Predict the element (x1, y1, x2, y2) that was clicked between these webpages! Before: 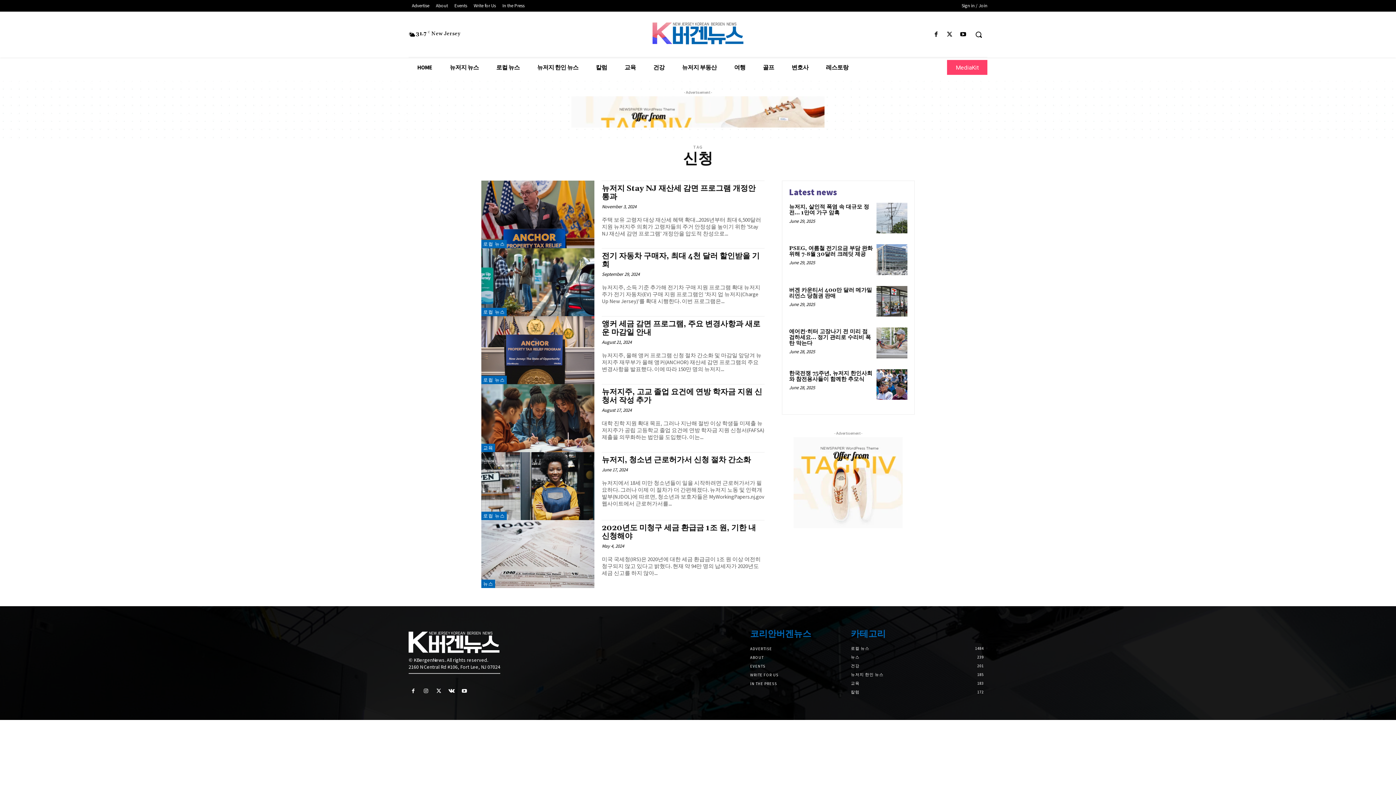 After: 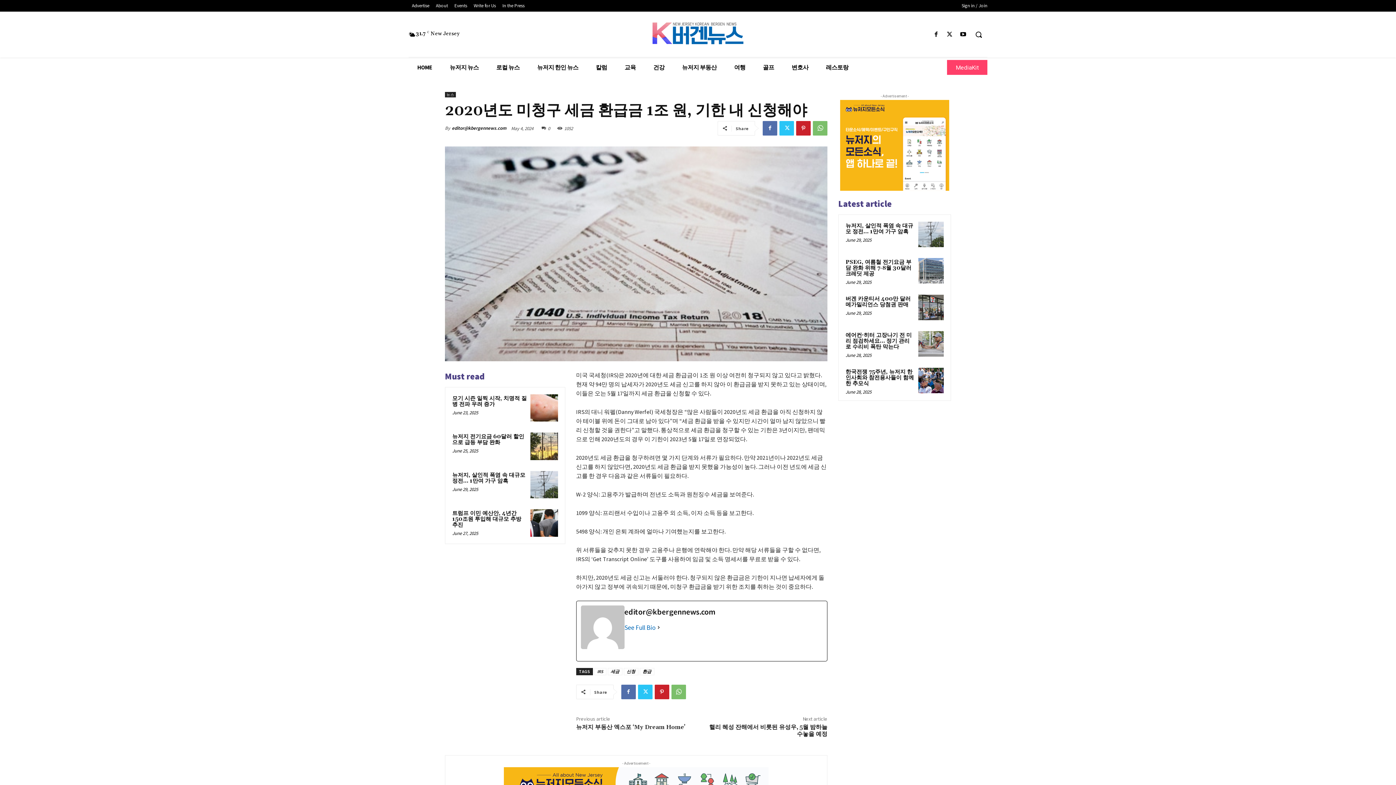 Action: bbox: (481, 520, 594, 588)